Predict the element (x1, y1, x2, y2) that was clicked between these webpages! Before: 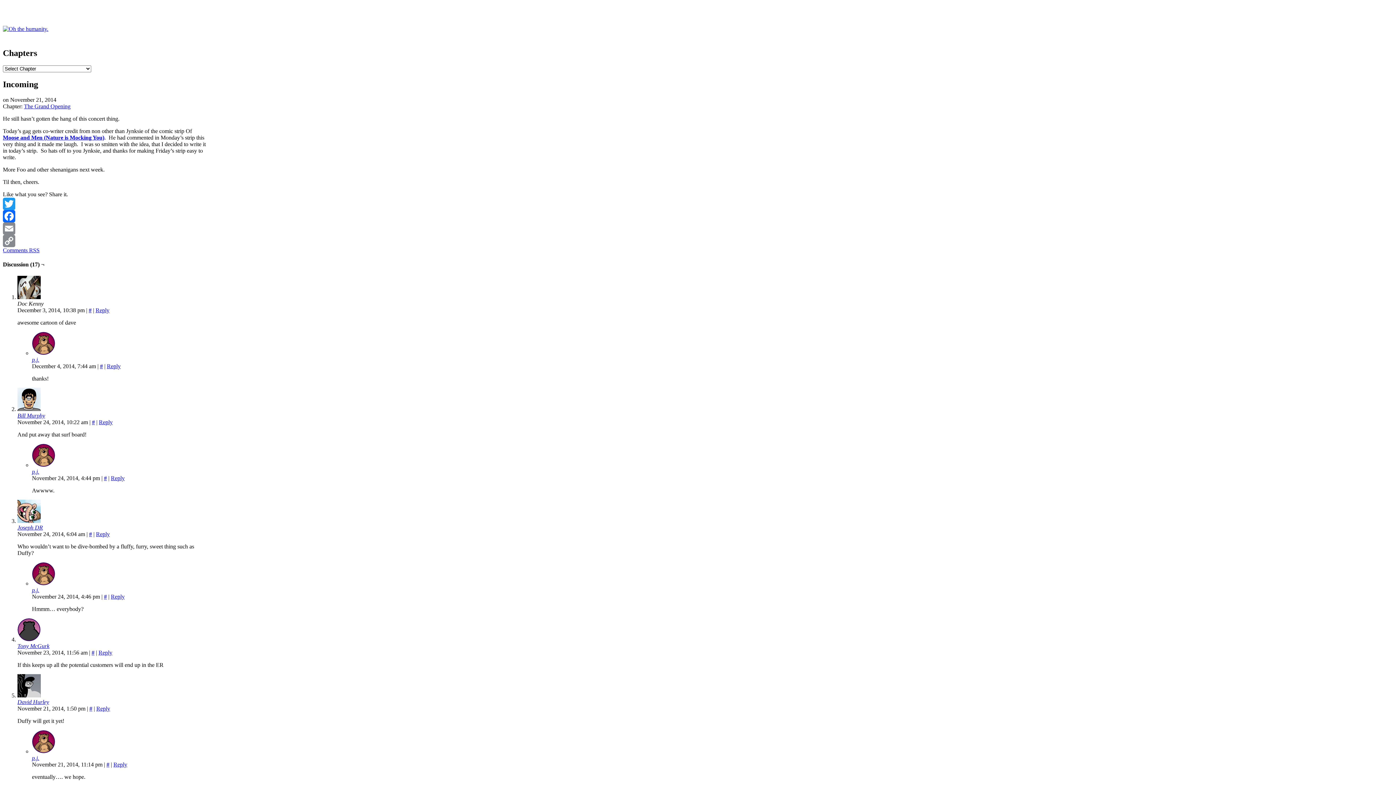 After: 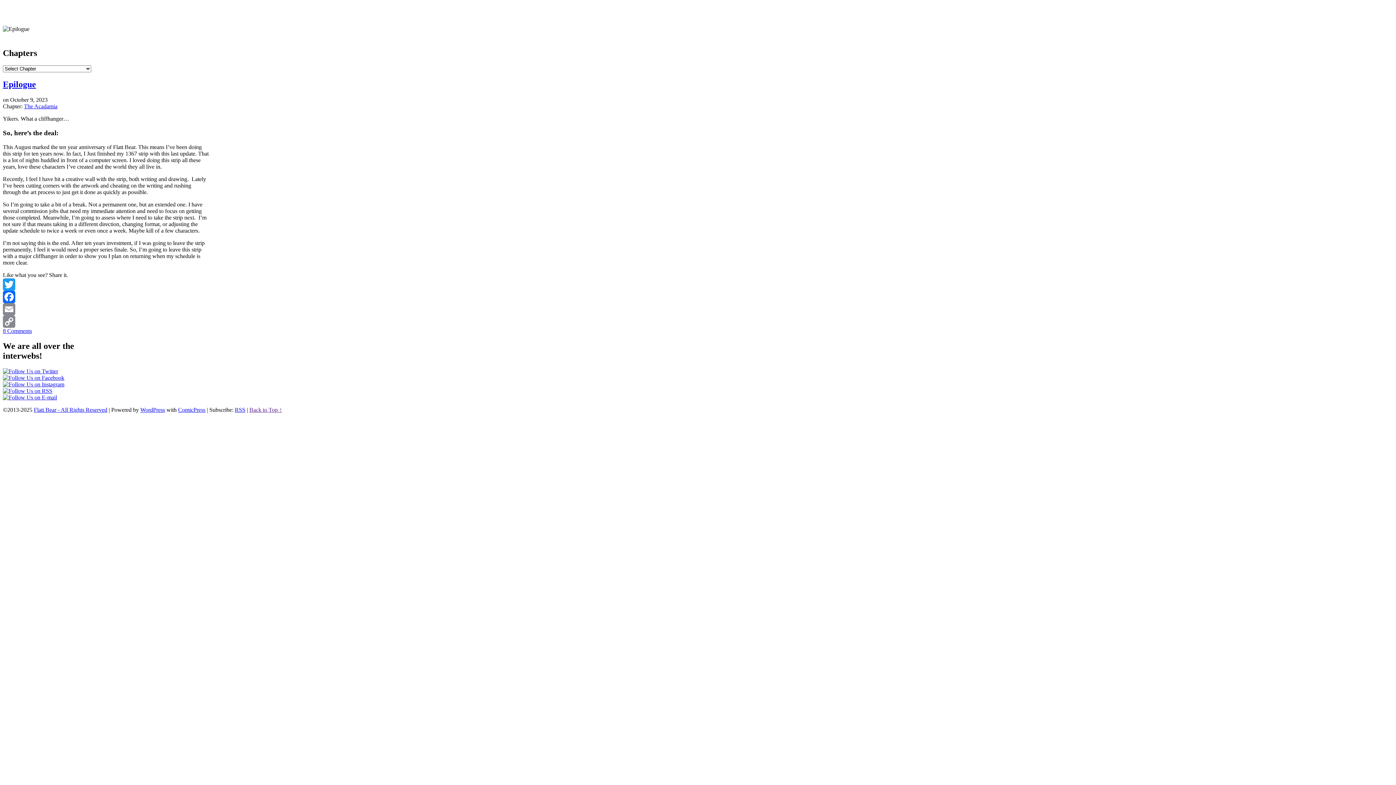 Action: label: p.j. bbox: (32, 755, 39, 761)